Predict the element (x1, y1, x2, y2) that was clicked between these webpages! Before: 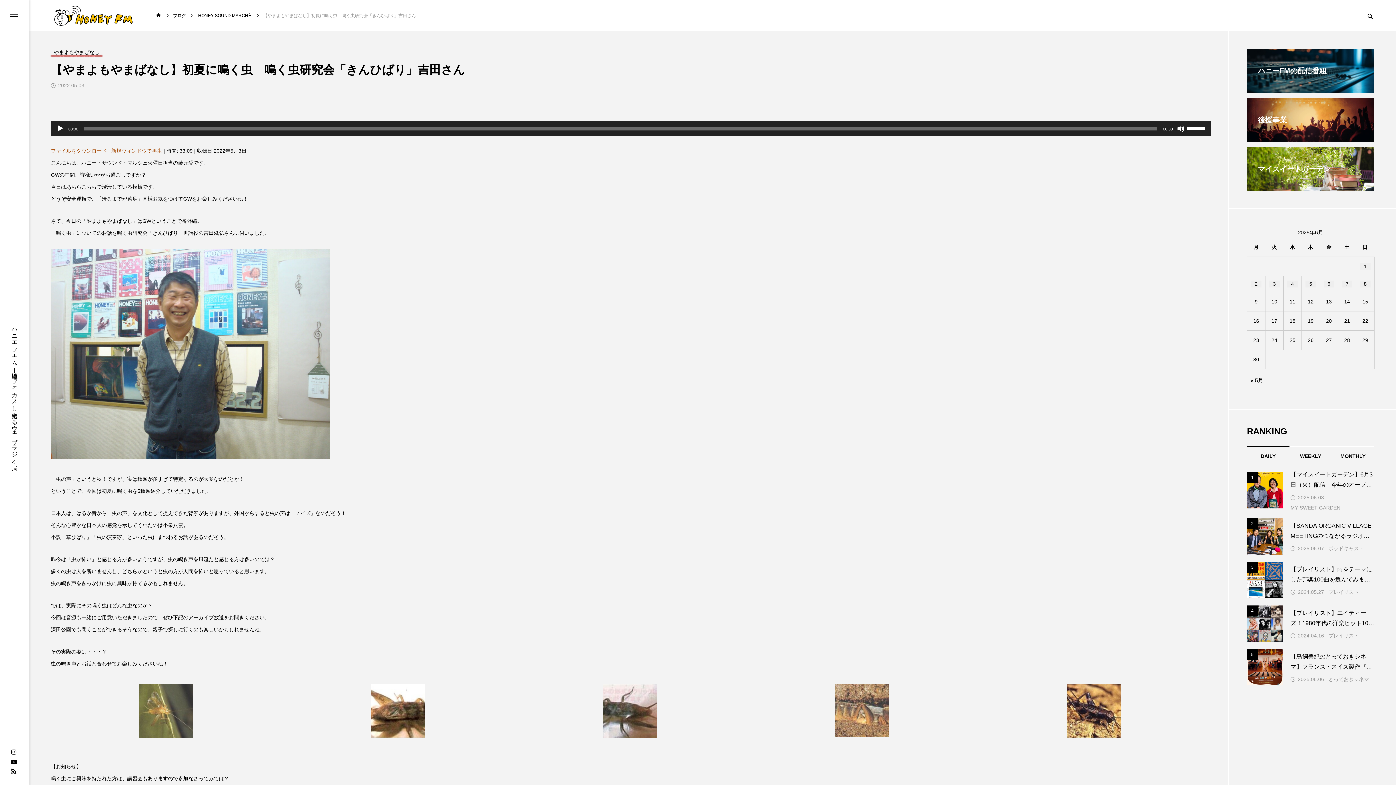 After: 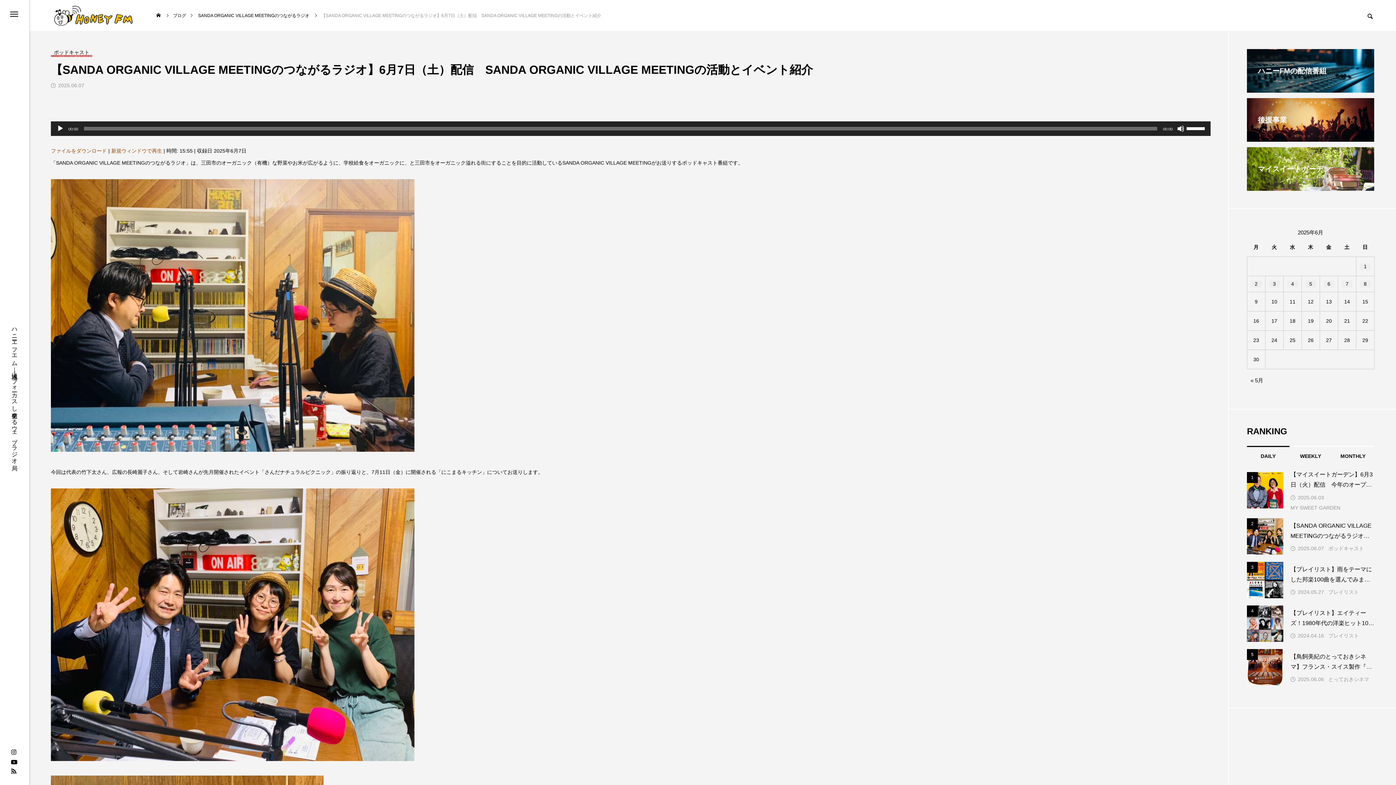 Action: bbox: (1247, 518, 1283, 554) label: 2